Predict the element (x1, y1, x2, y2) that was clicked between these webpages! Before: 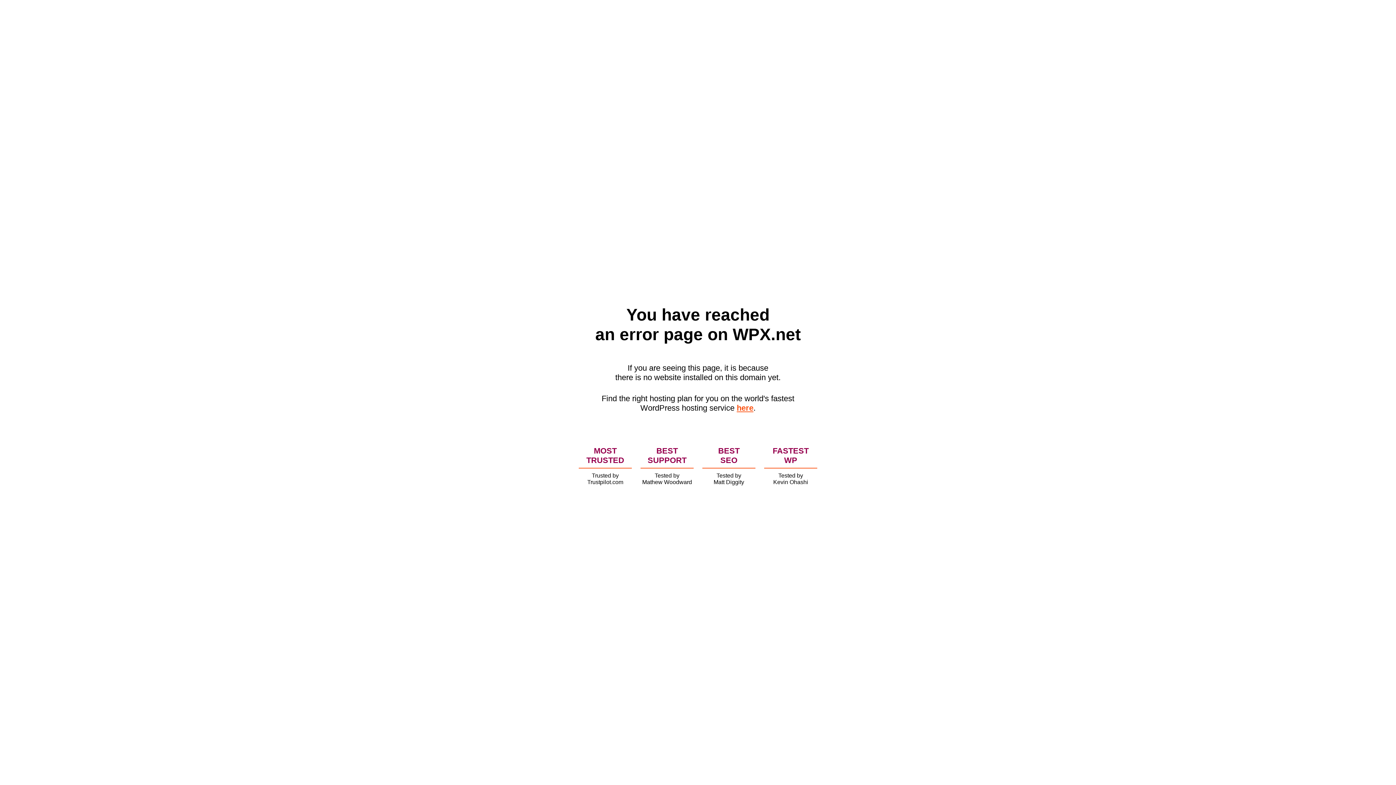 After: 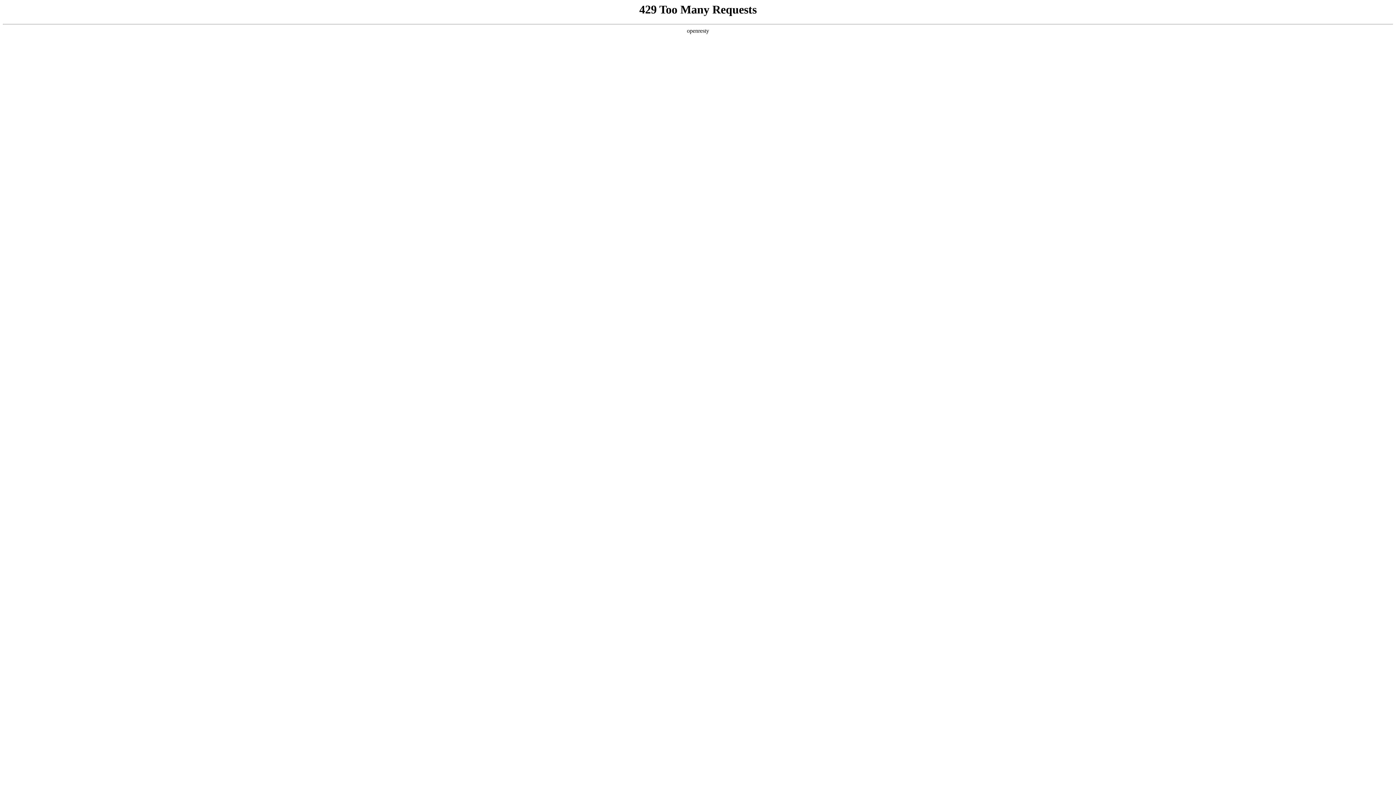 Action: bbox: (736, 403, 753, 412) label: here